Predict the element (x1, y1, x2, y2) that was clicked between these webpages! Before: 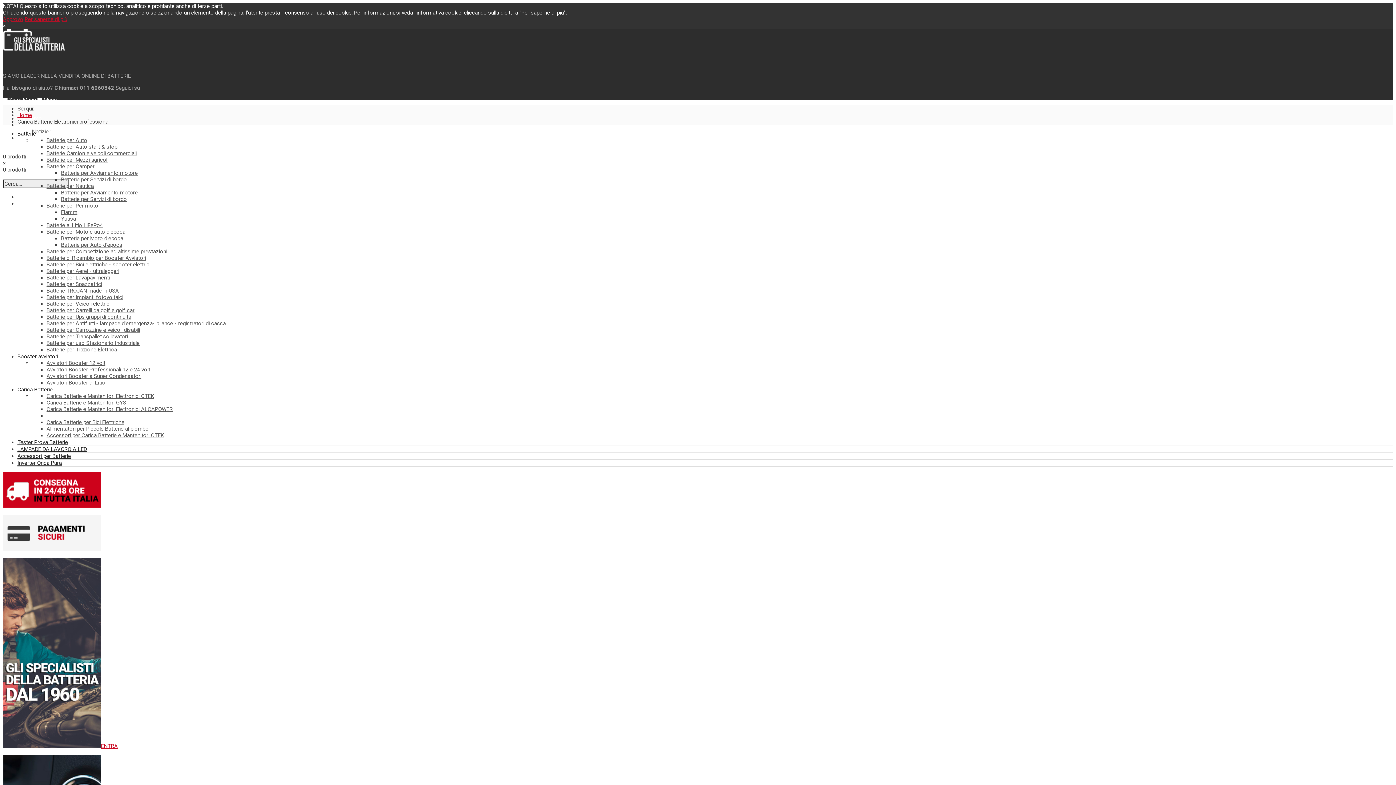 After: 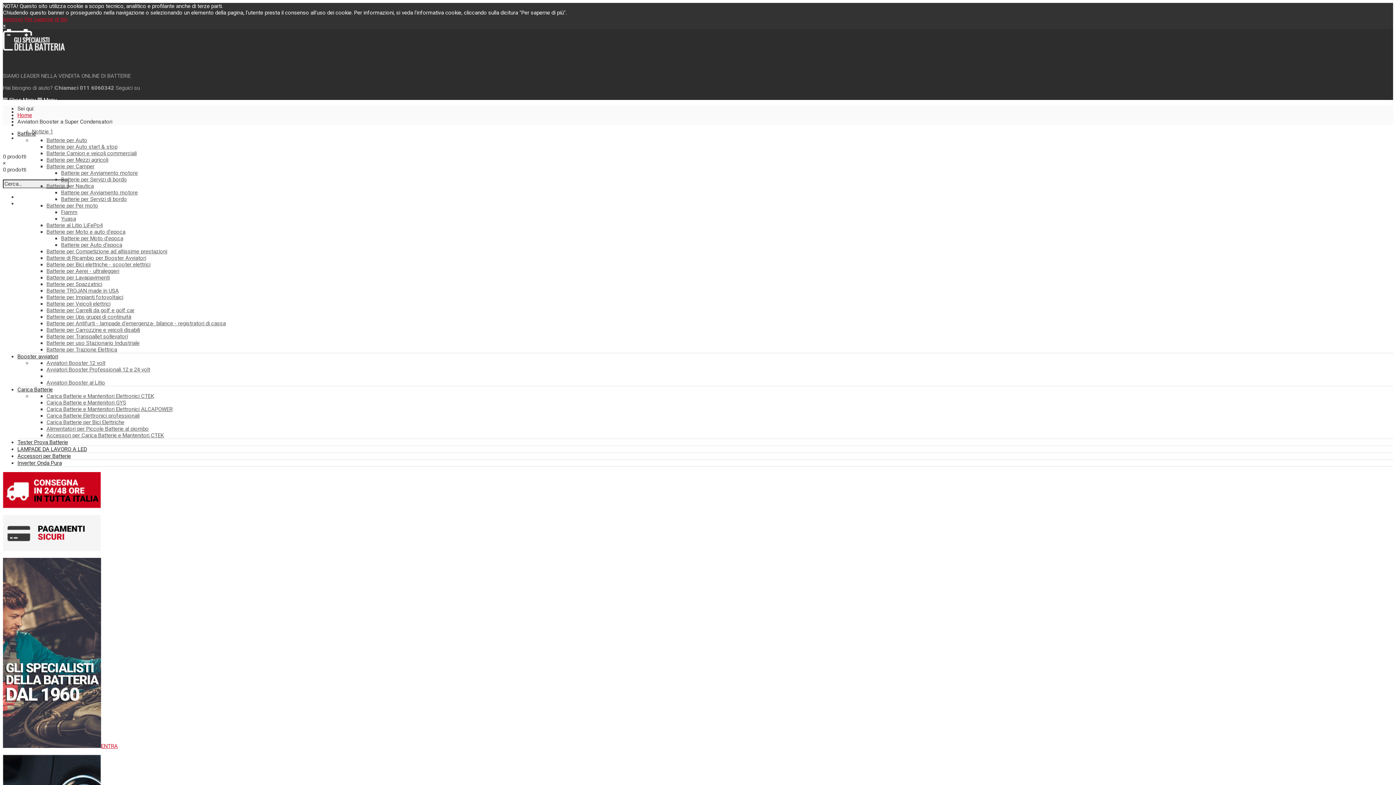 Action: bbox: (46, 373, 141, 379) label: Avviatori Booster a Super Condensatori